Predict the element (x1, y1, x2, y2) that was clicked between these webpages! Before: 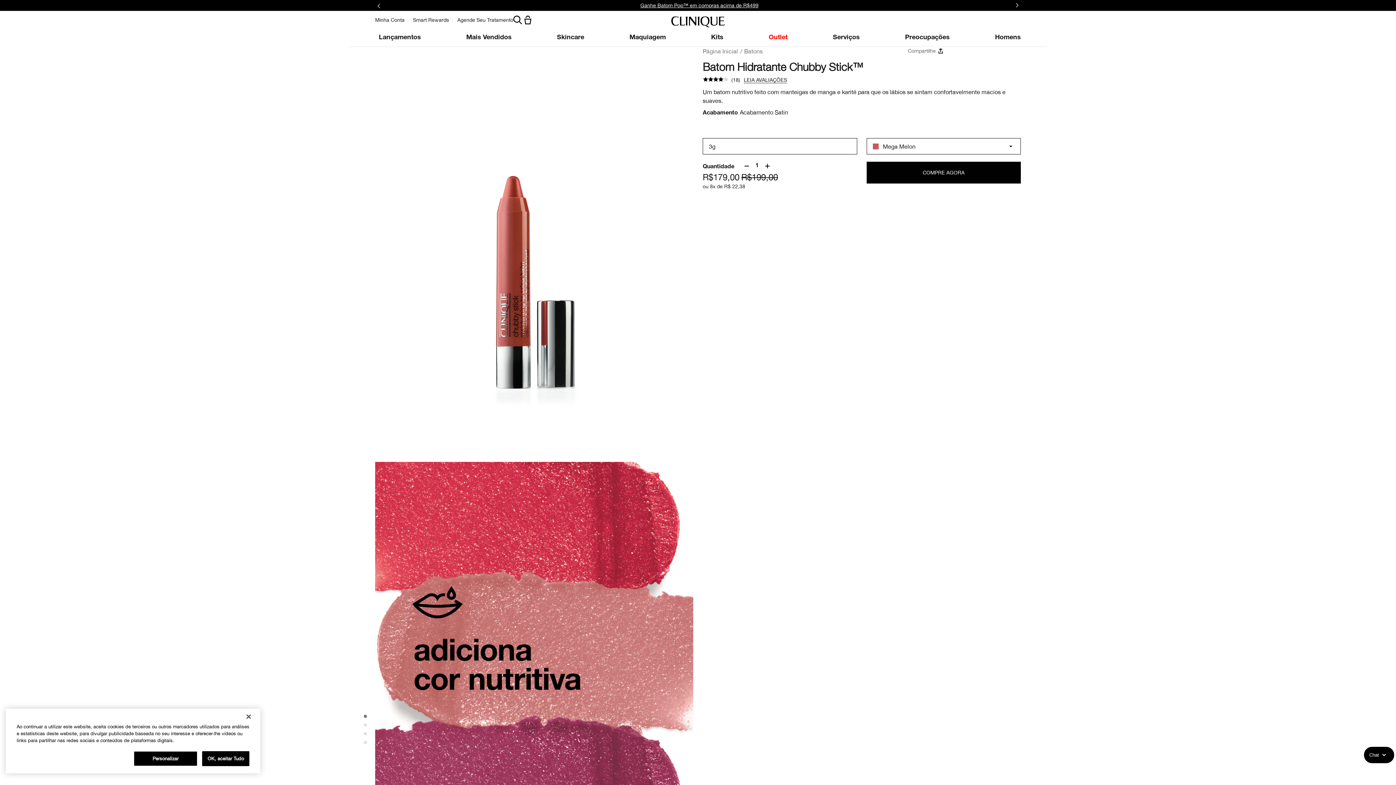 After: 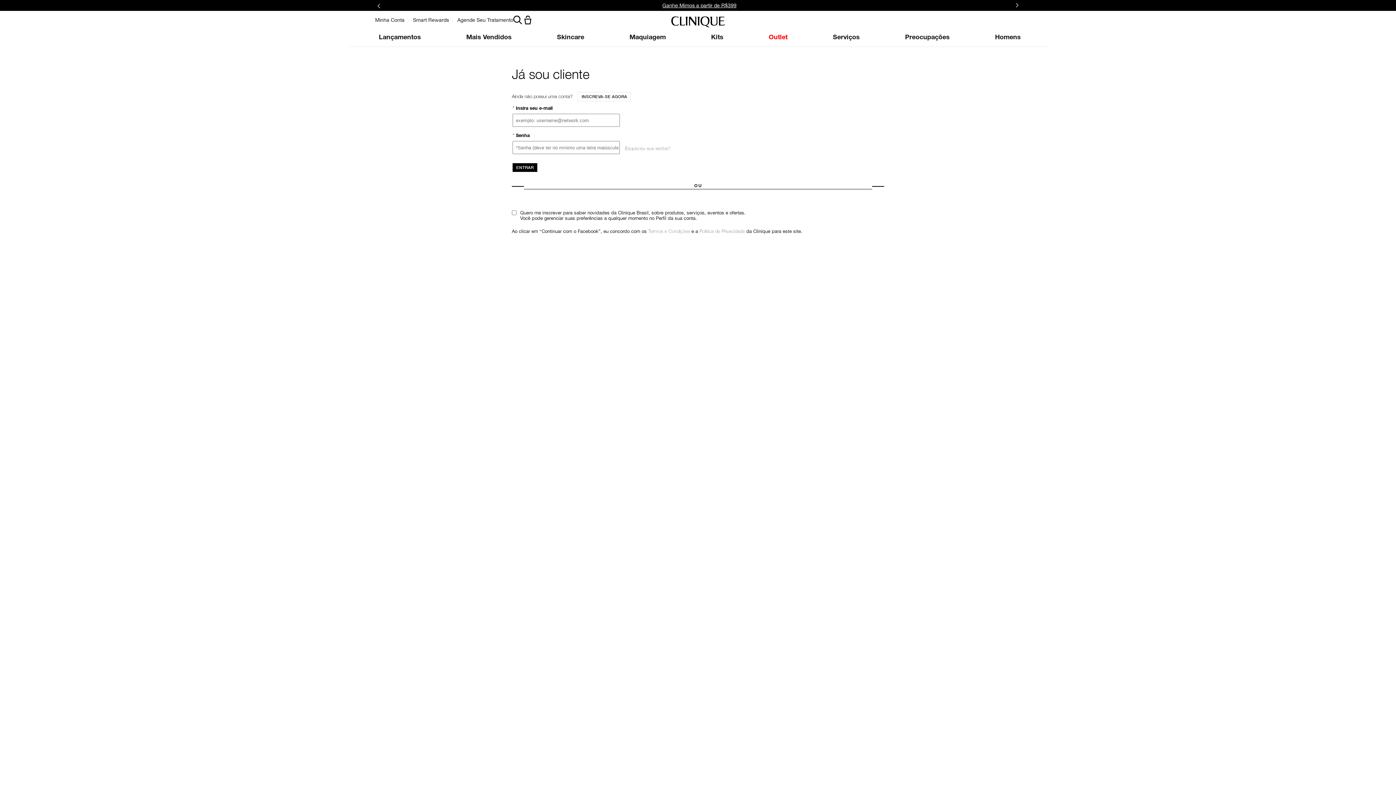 Action: bbox: (375, 17, 404, 22) label: Minha Conta